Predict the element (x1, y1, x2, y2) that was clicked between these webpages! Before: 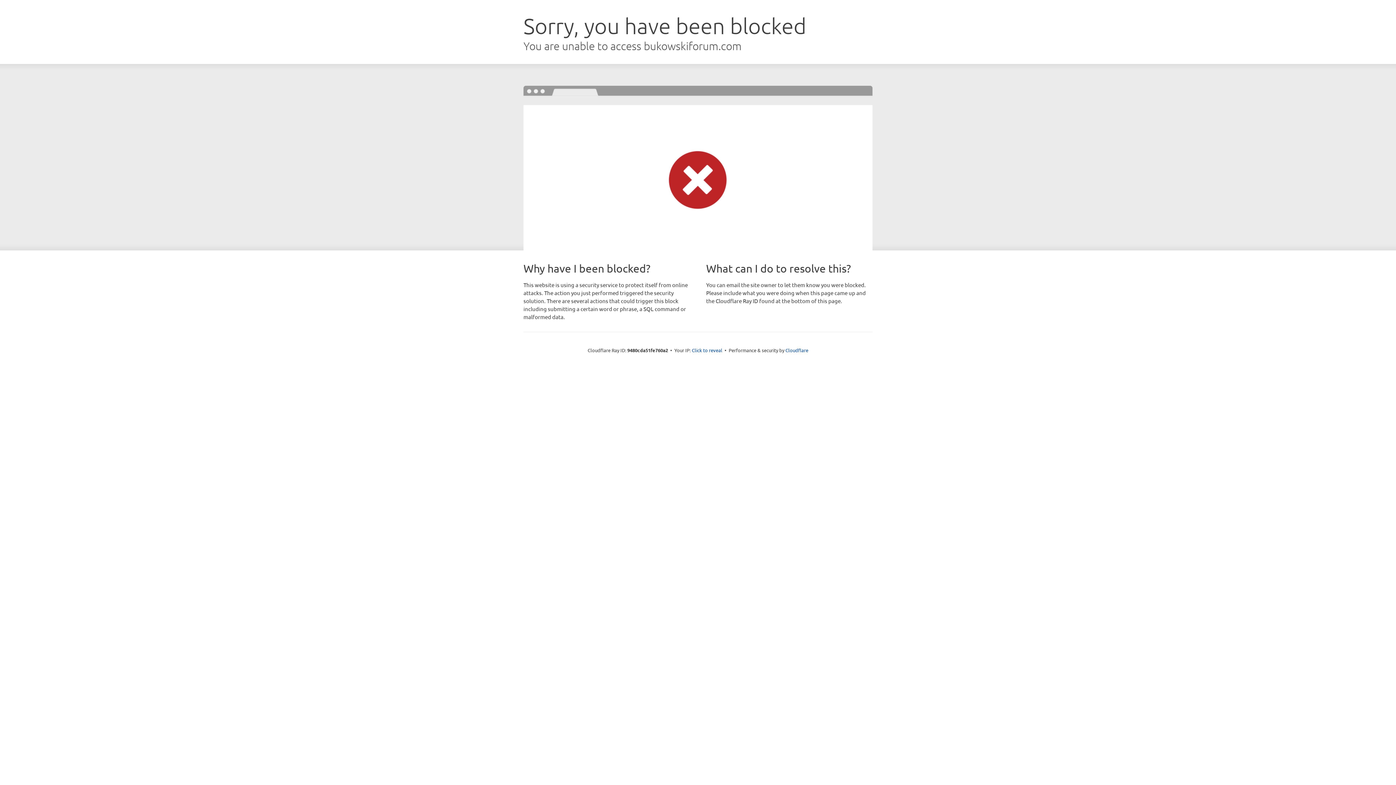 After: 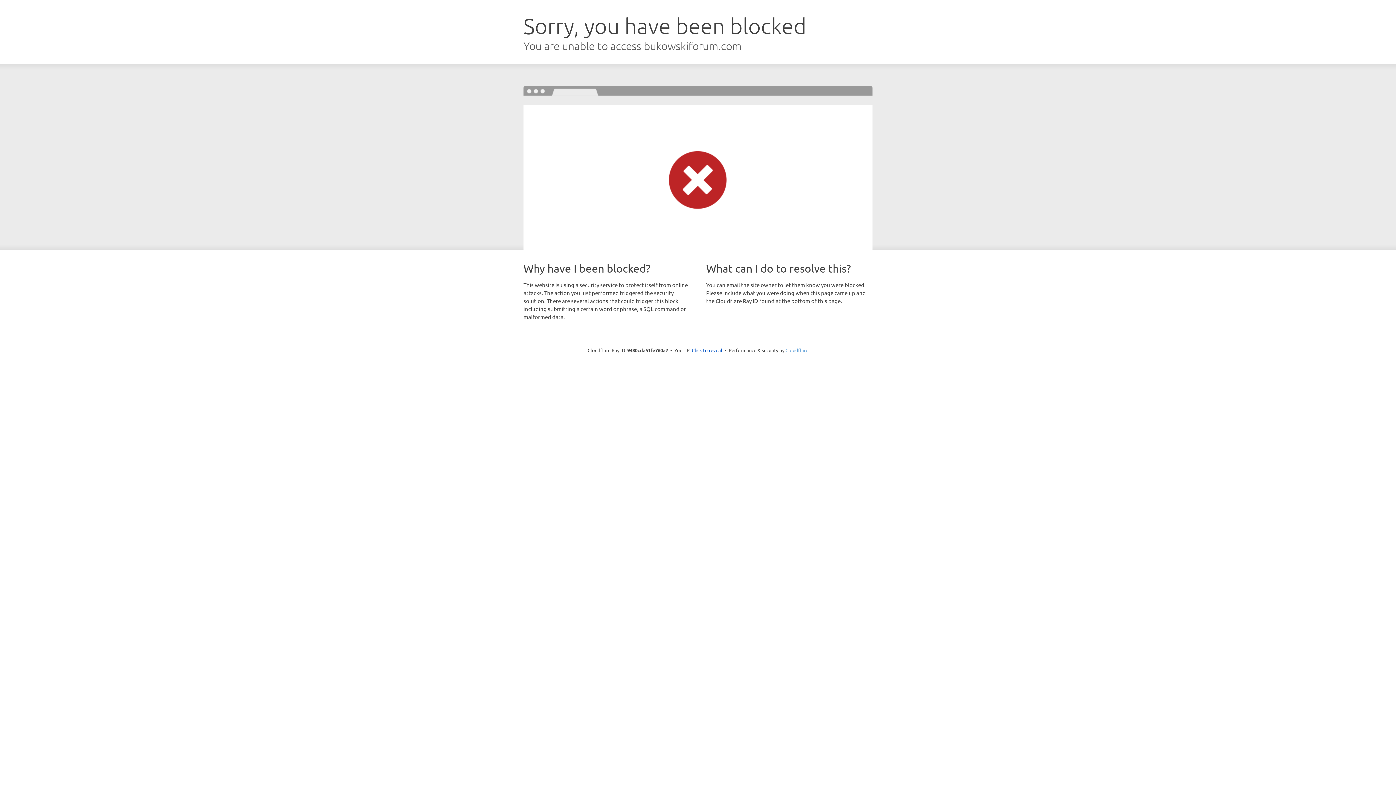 Action: bbox: (785, 347, 808, 353) label: Cloudflare